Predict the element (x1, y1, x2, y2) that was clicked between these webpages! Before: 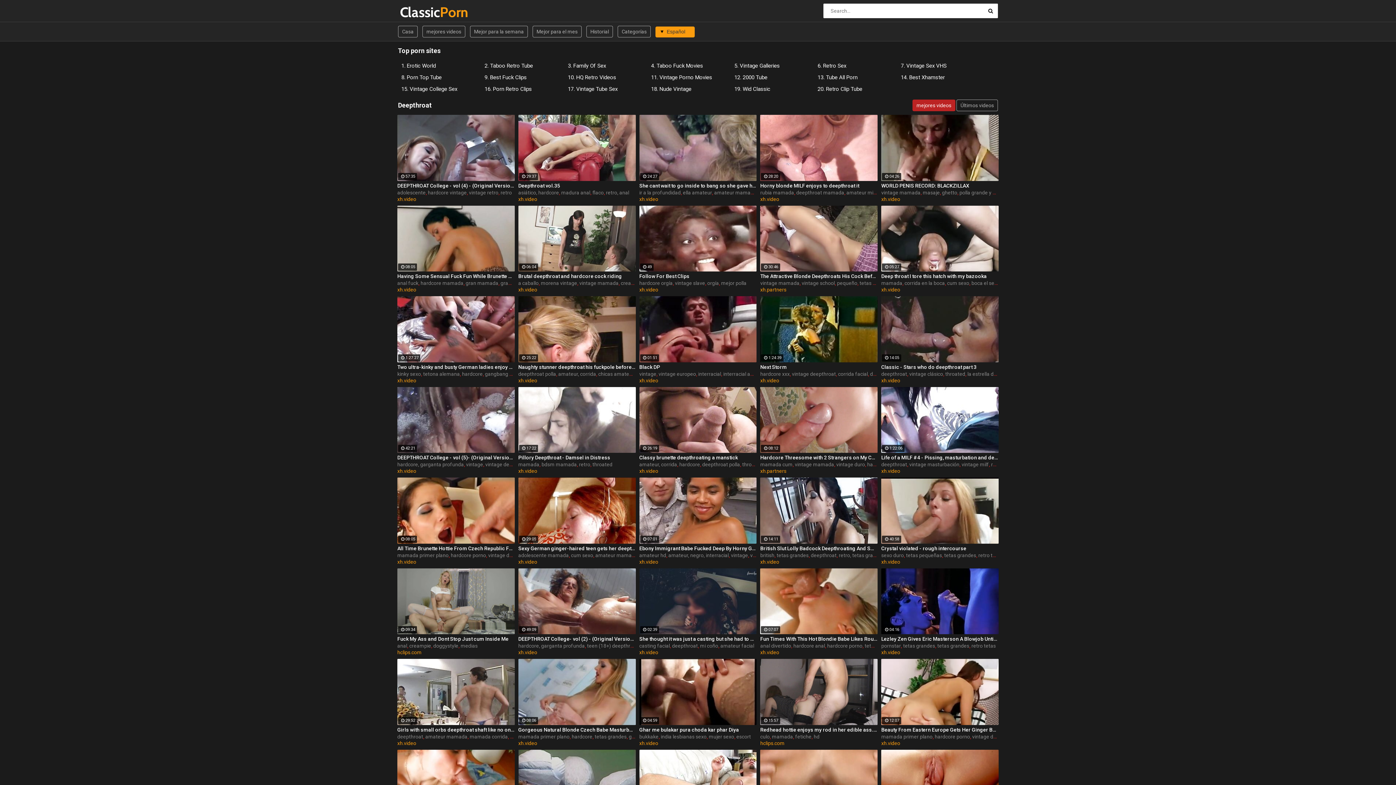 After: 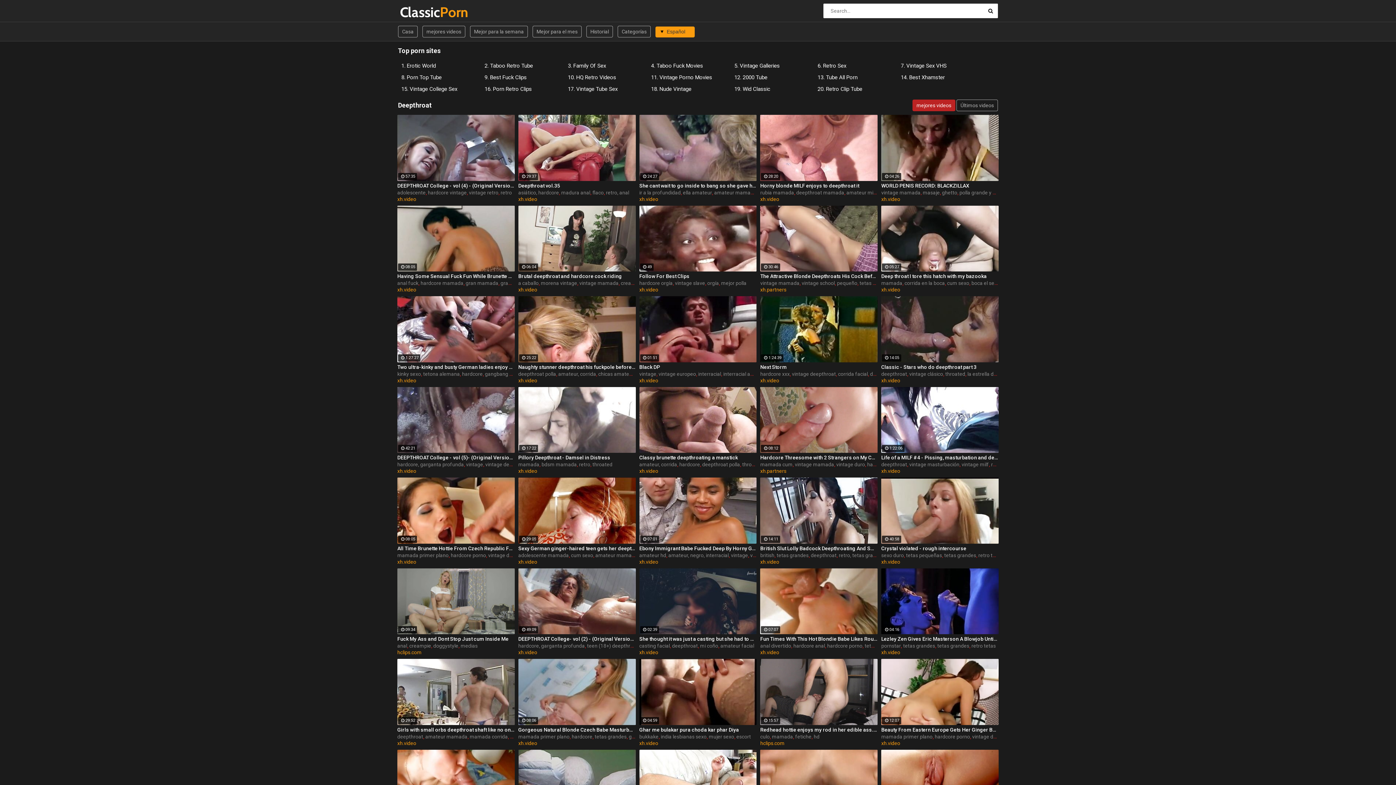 Action: bbox: (639, 461, 677, 467) label: amateur, corrida